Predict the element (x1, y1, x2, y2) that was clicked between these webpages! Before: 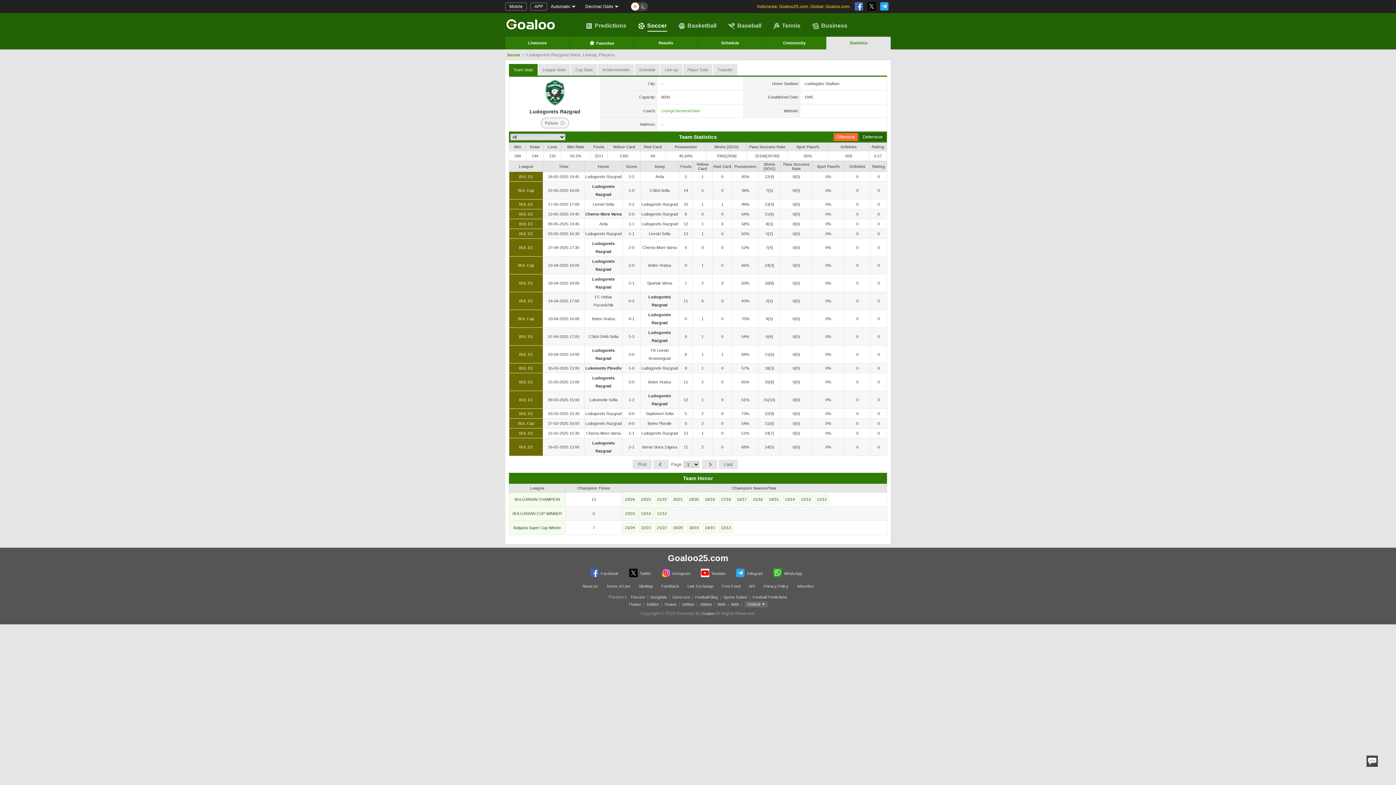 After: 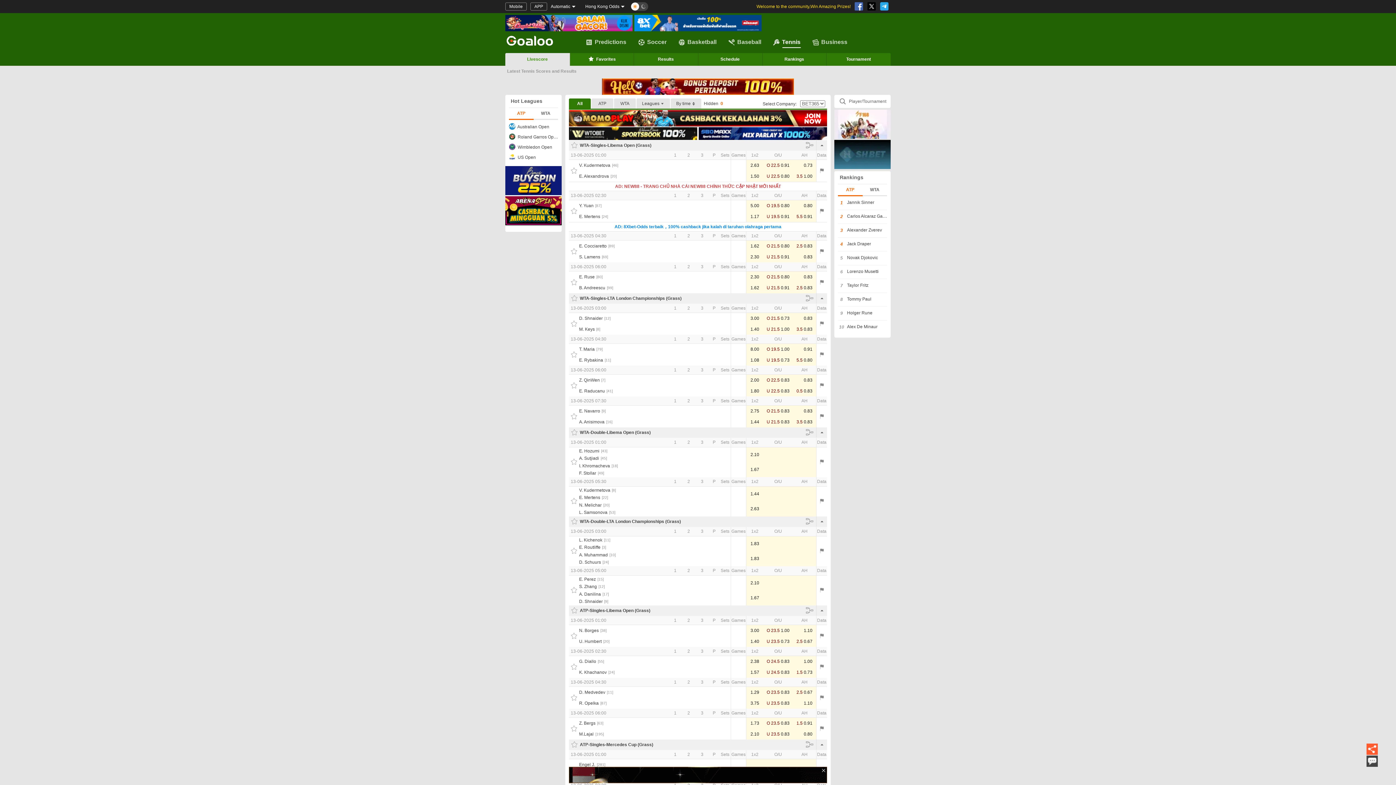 Action: bbox: (769, 19, 804, 32) label: Tennis